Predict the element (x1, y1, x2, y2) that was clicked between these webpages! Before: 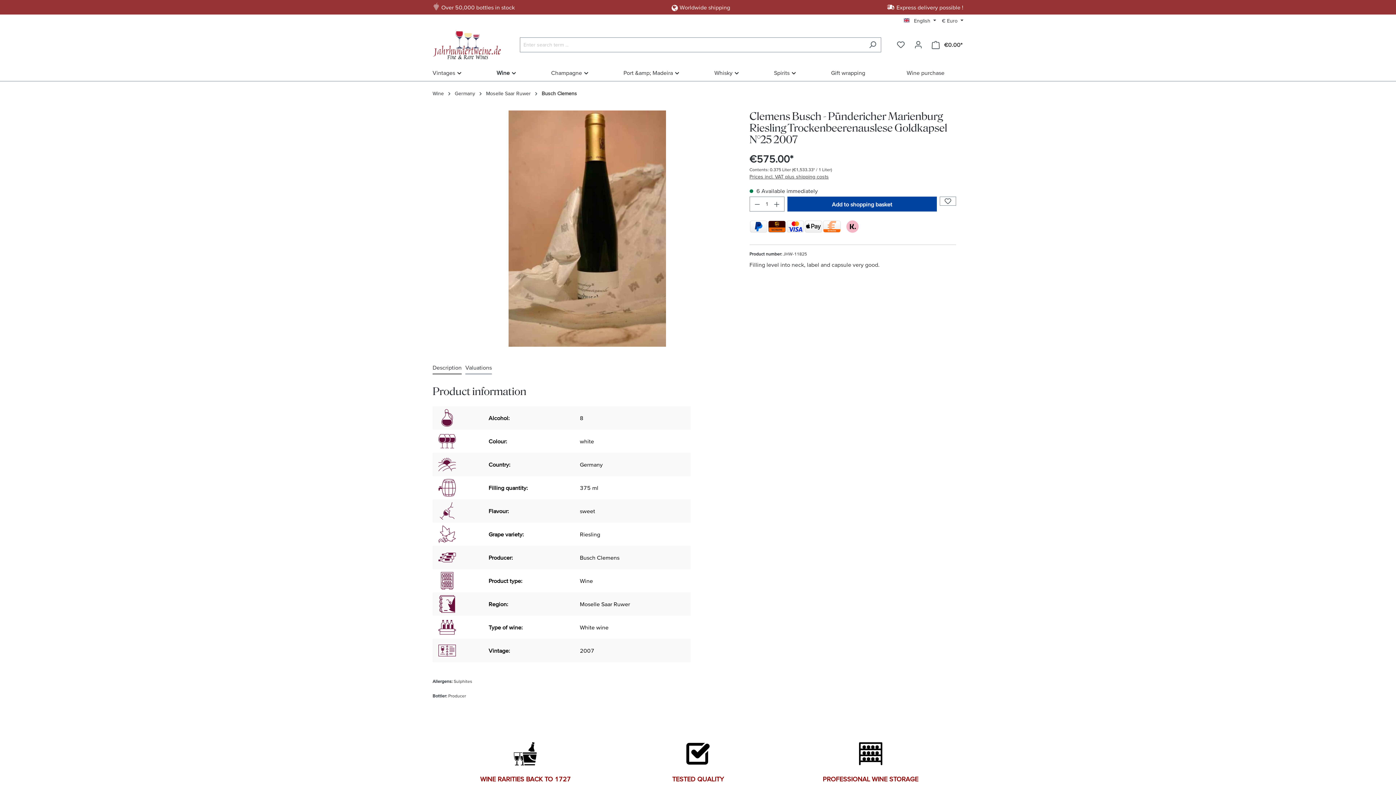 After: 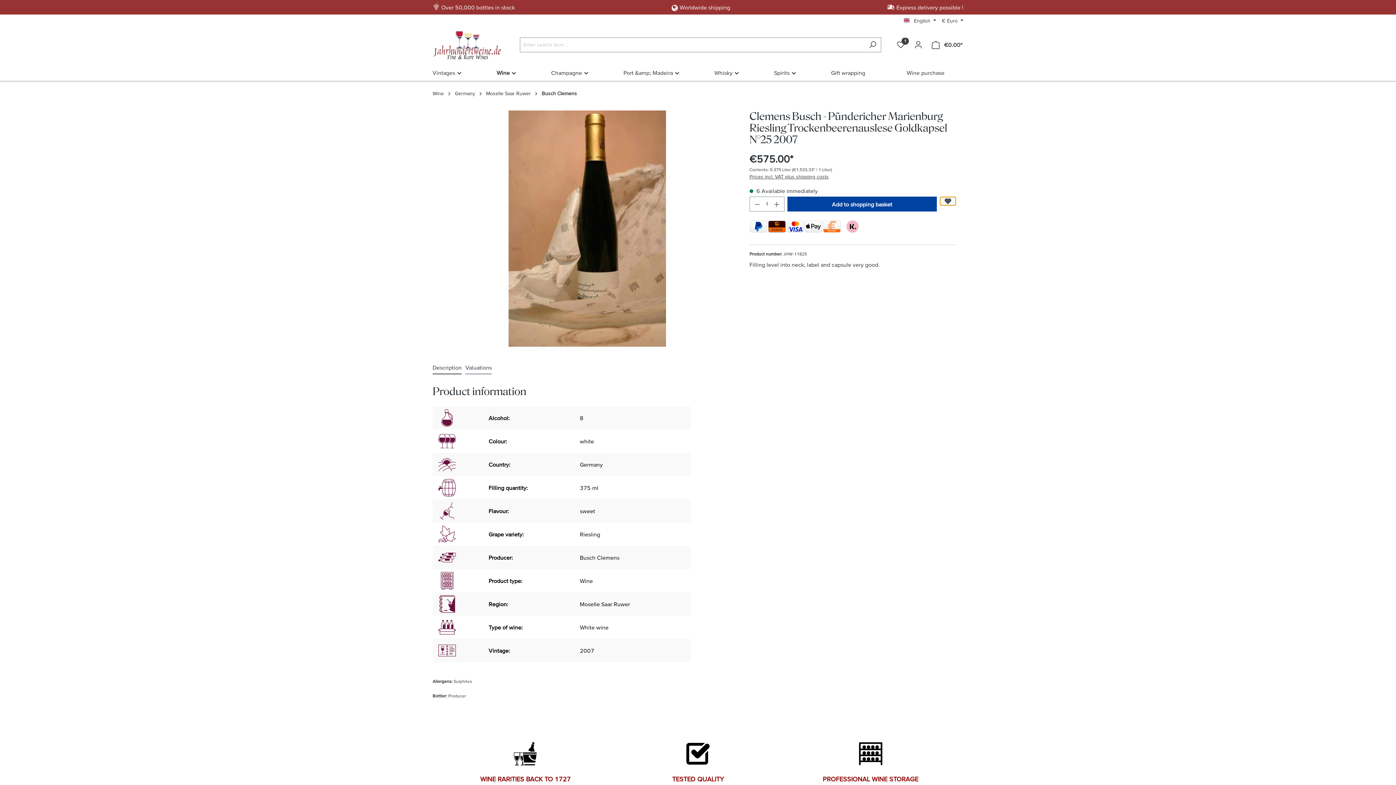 Action: bbox: (939, 196, 956, 205)